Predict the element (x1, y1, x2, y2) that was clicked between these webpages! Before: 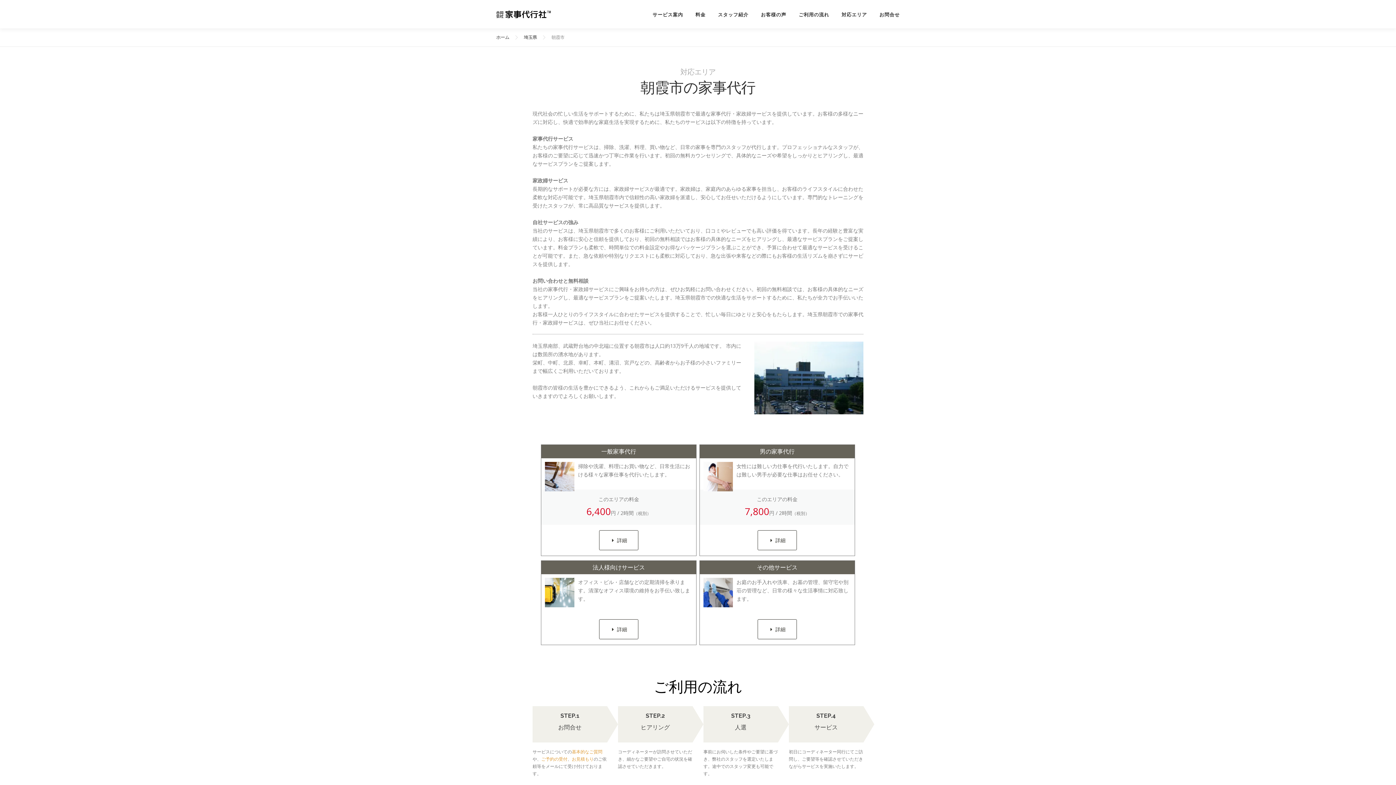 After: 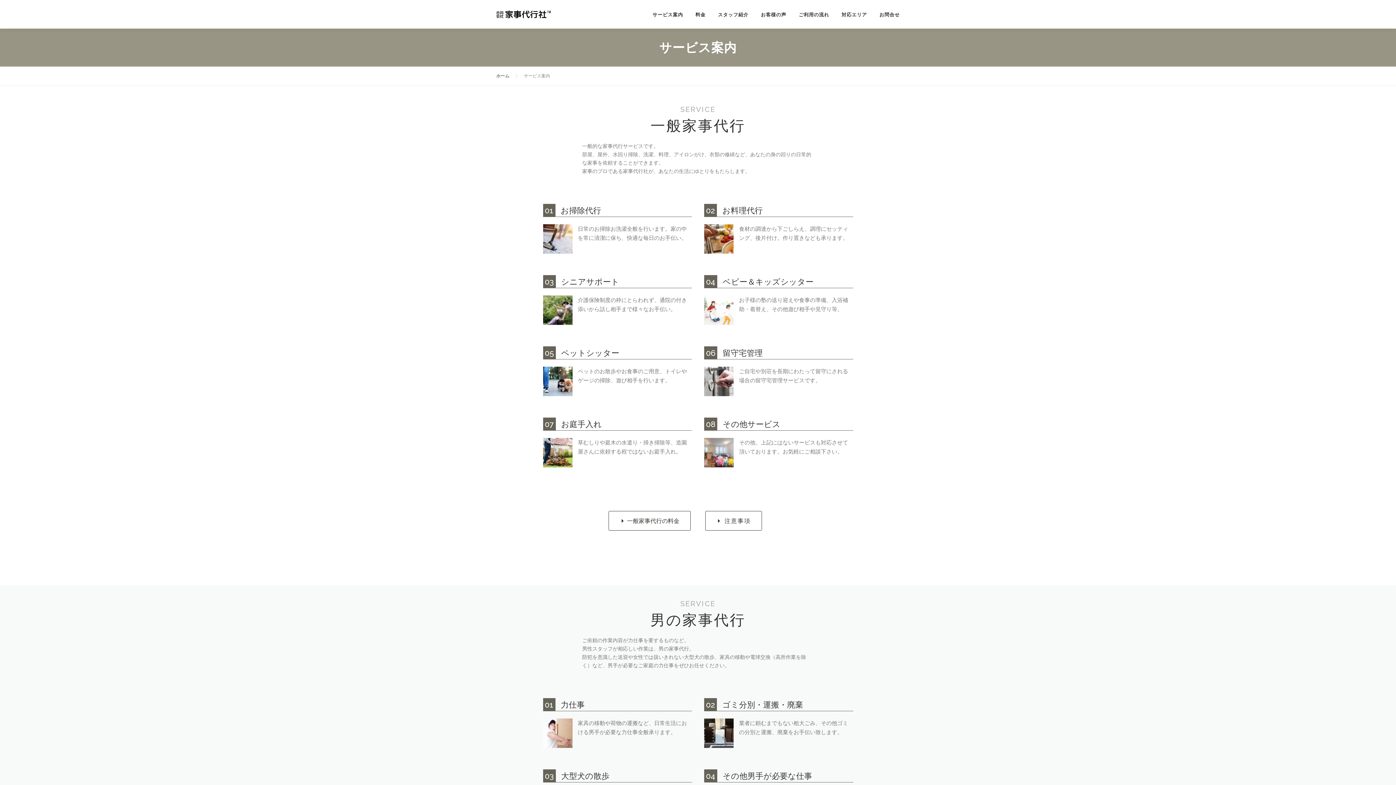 Action: bbox: (646, 1, 689, 28) label: サービス案内